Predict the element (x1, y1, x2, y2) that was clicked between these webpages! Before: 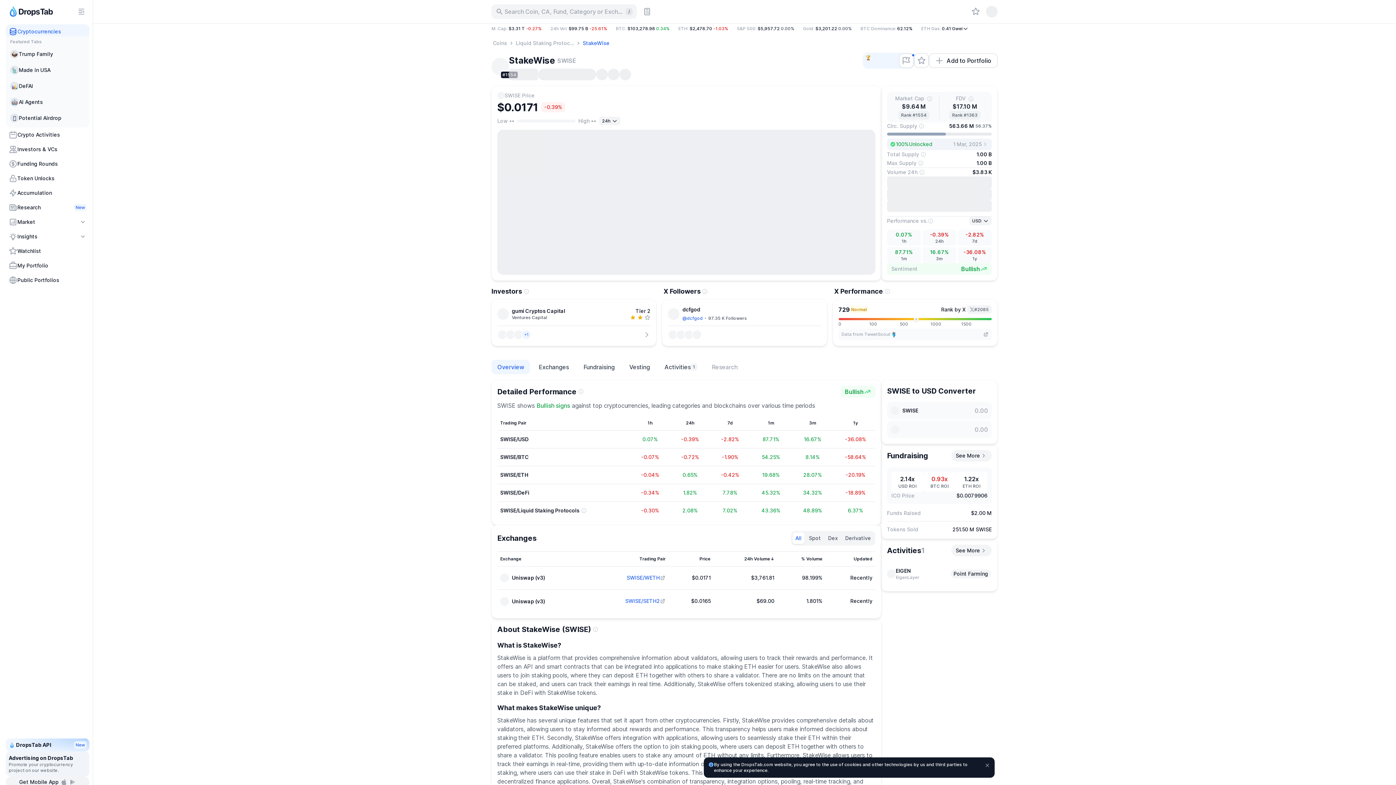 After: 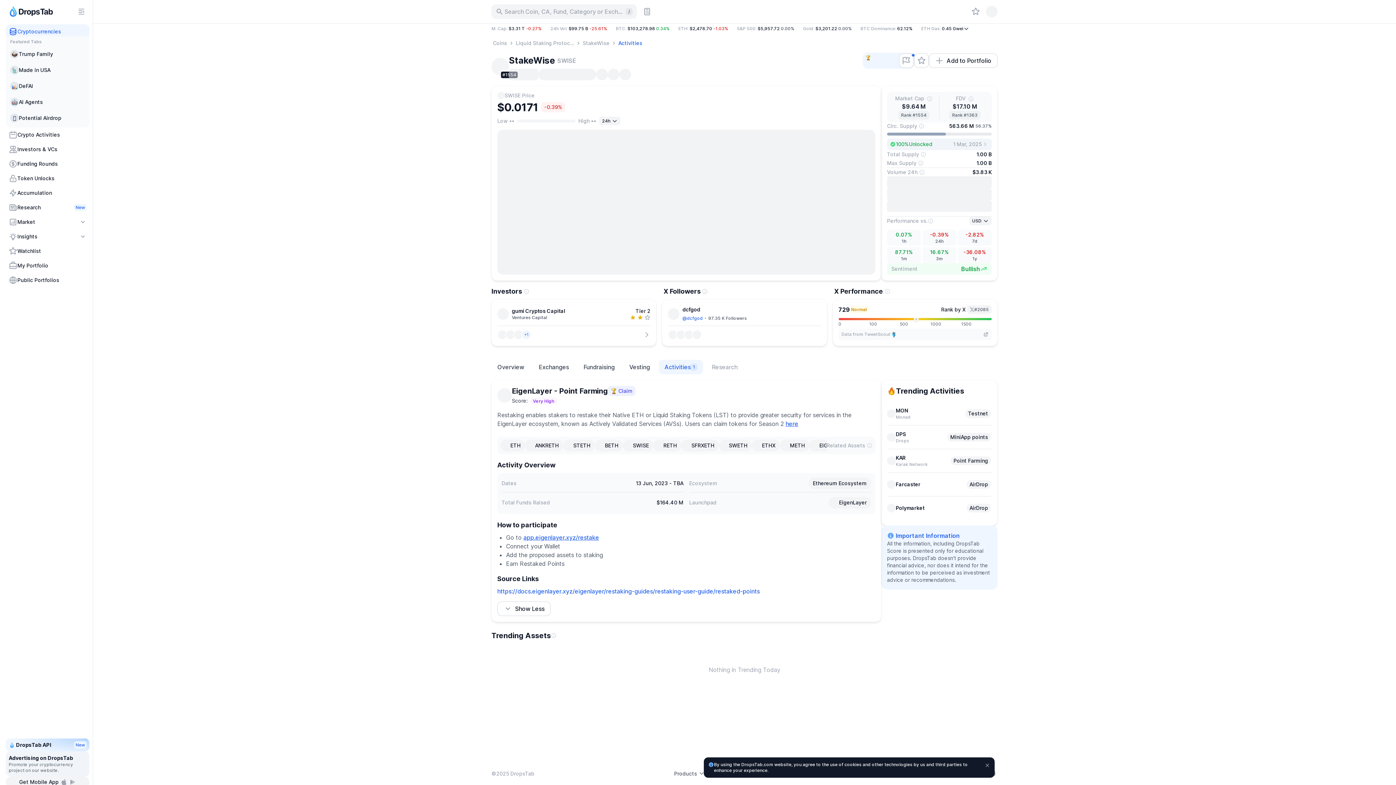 Action: bbox: (951, 545, 992, 556) label: See More